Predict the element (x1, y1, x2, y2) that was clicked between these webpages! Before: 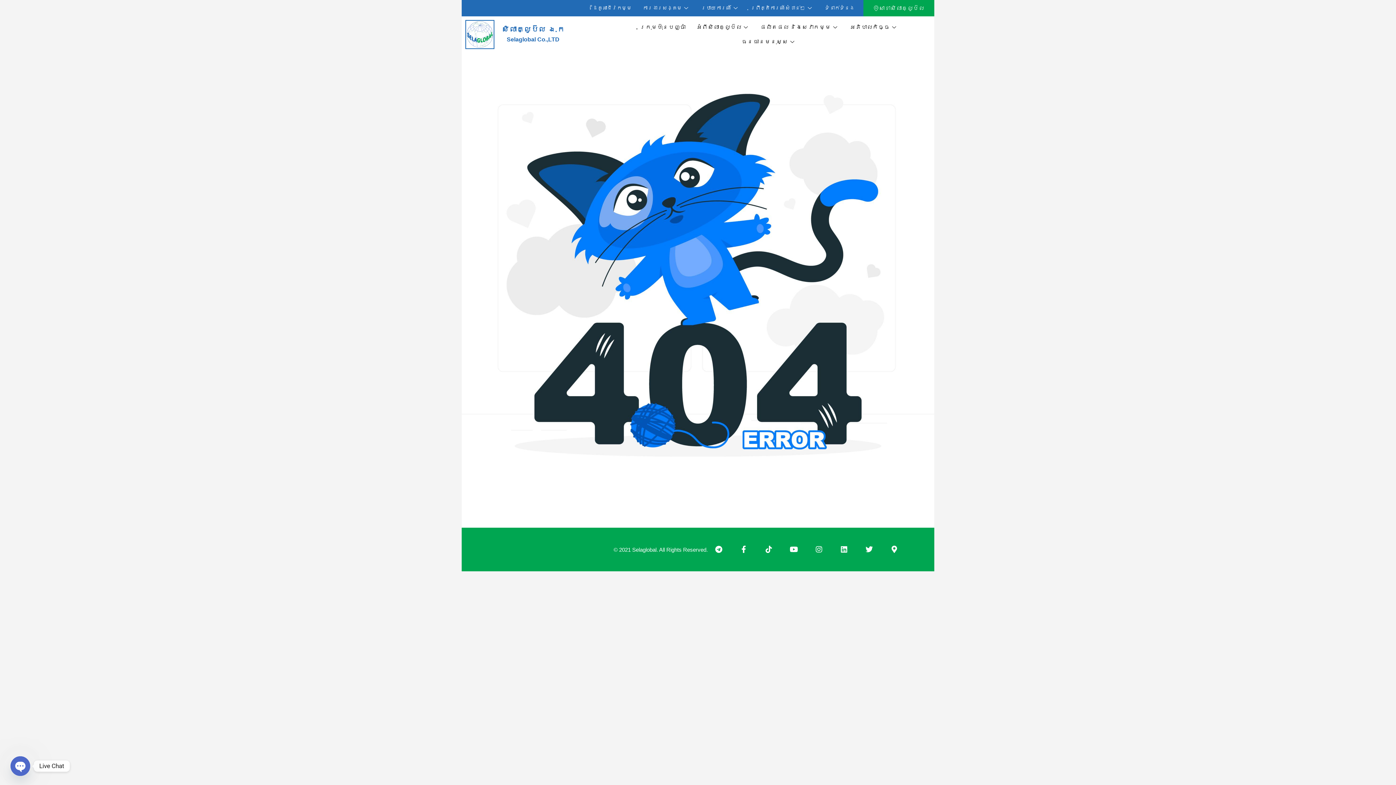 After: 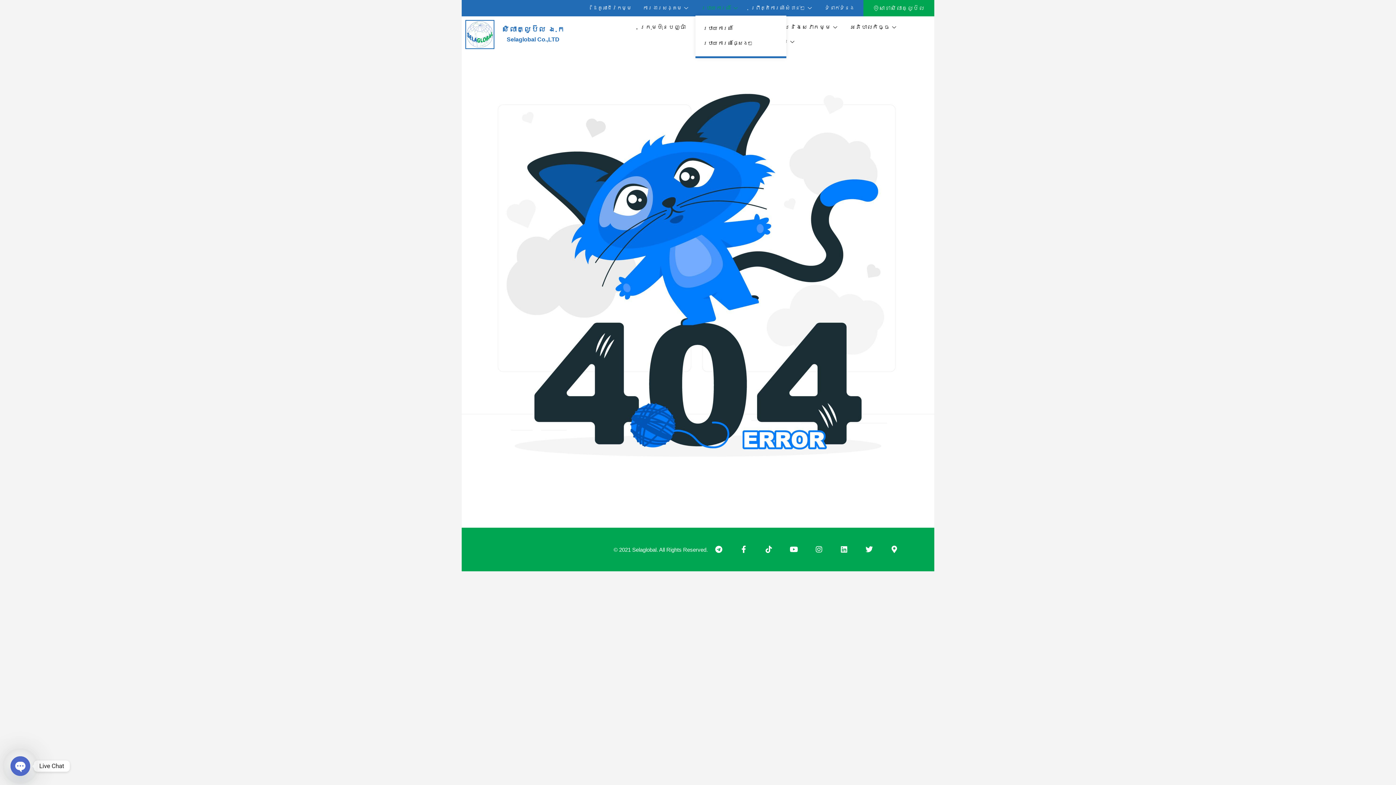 Action: label: របាយការណ៏ bbox: (695, 0, 745, 15)